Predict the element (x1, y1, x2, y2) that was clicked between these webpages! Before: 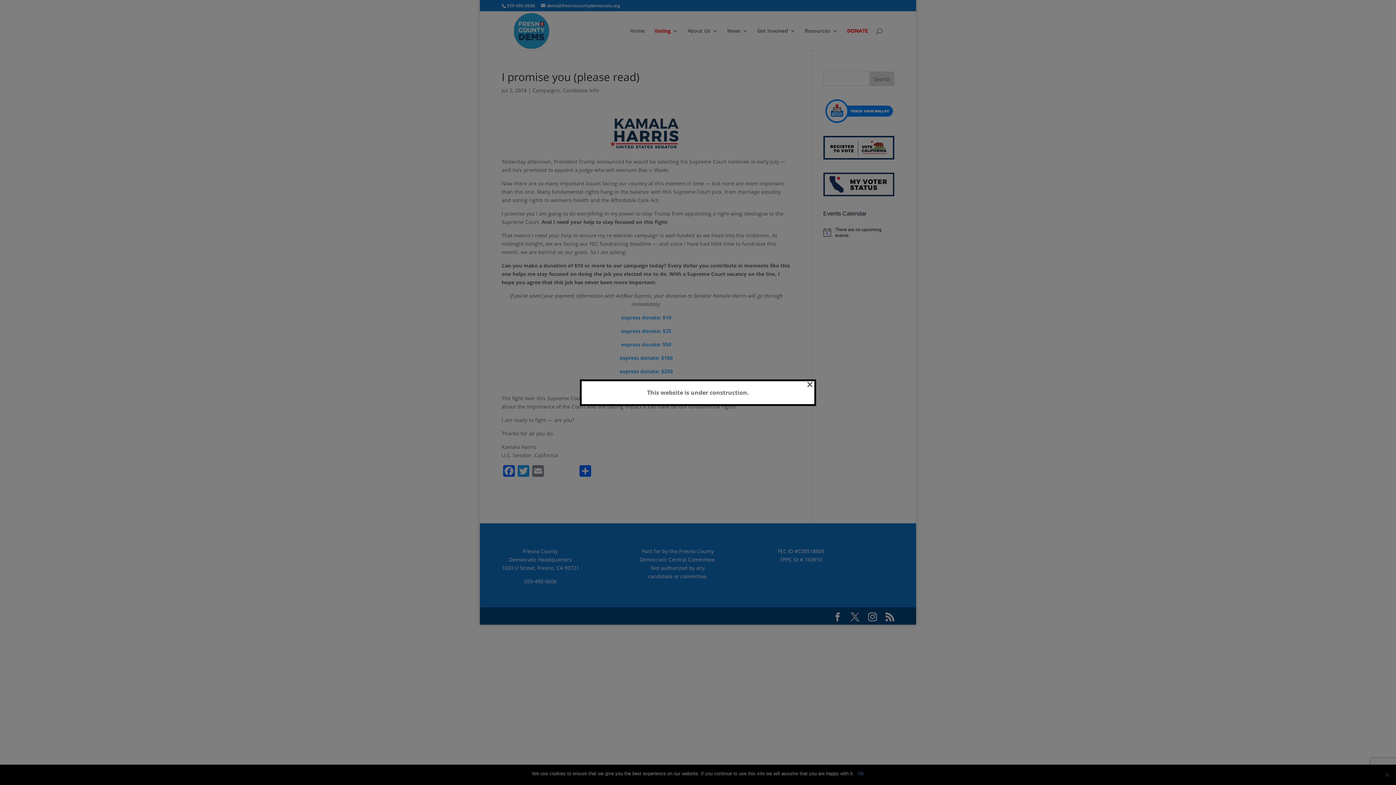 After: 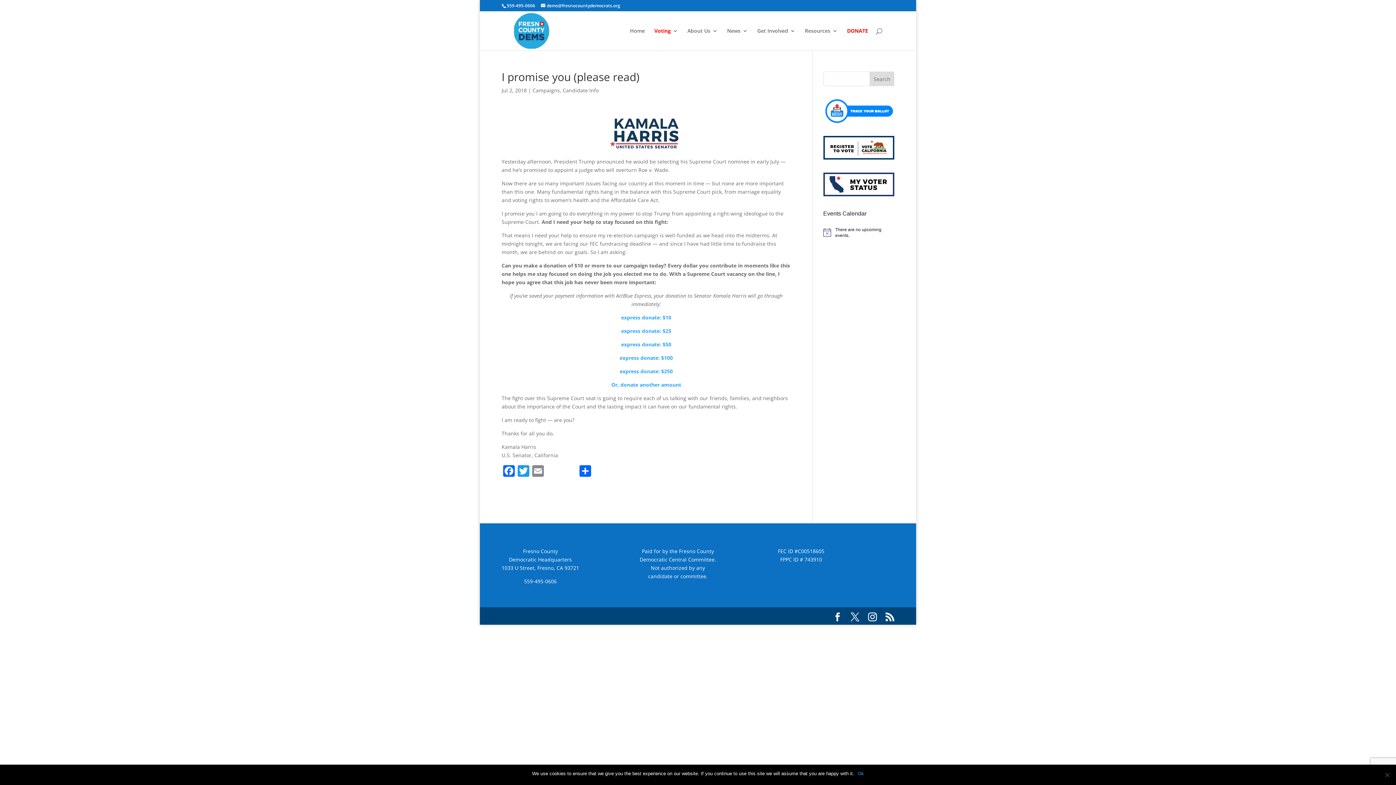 Action: label: × bbox: (806, 381, 813, 386)